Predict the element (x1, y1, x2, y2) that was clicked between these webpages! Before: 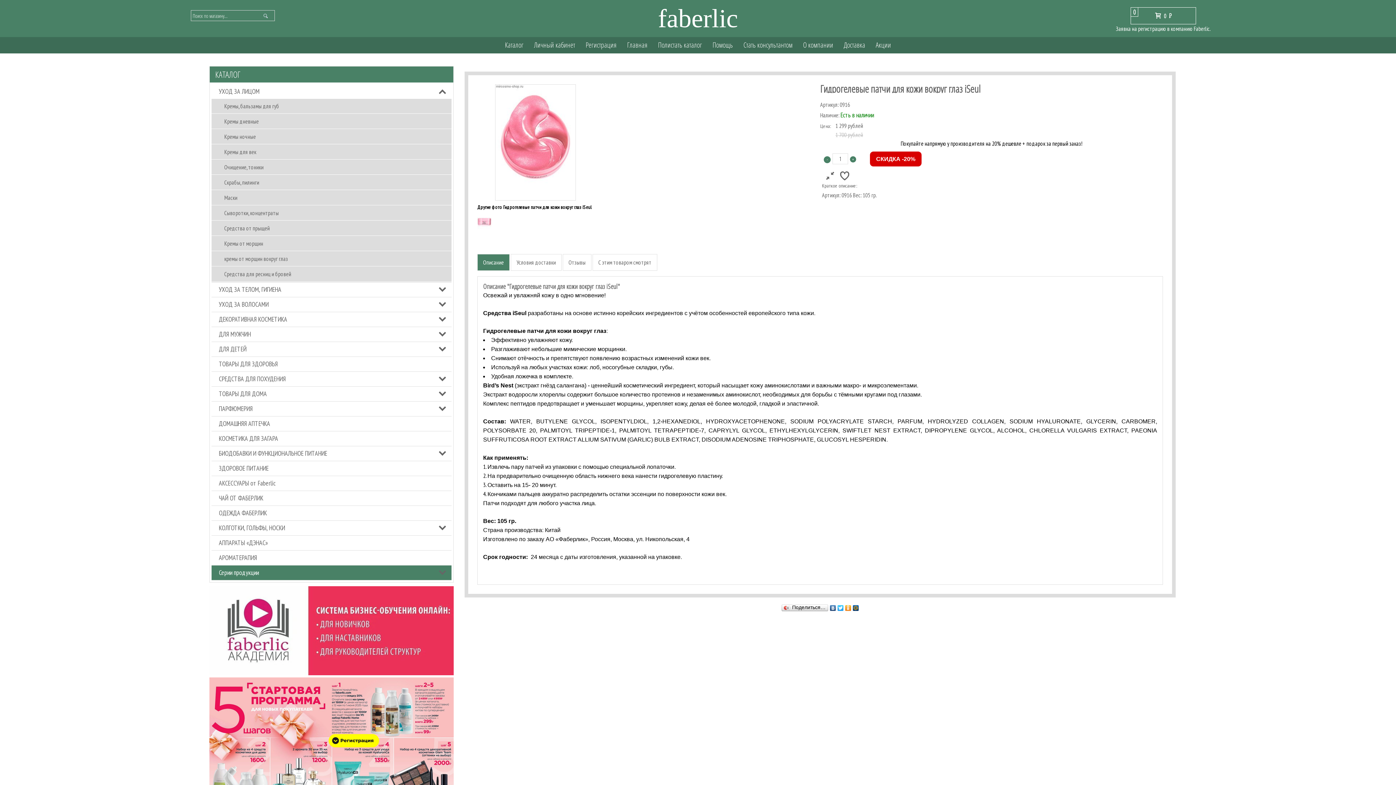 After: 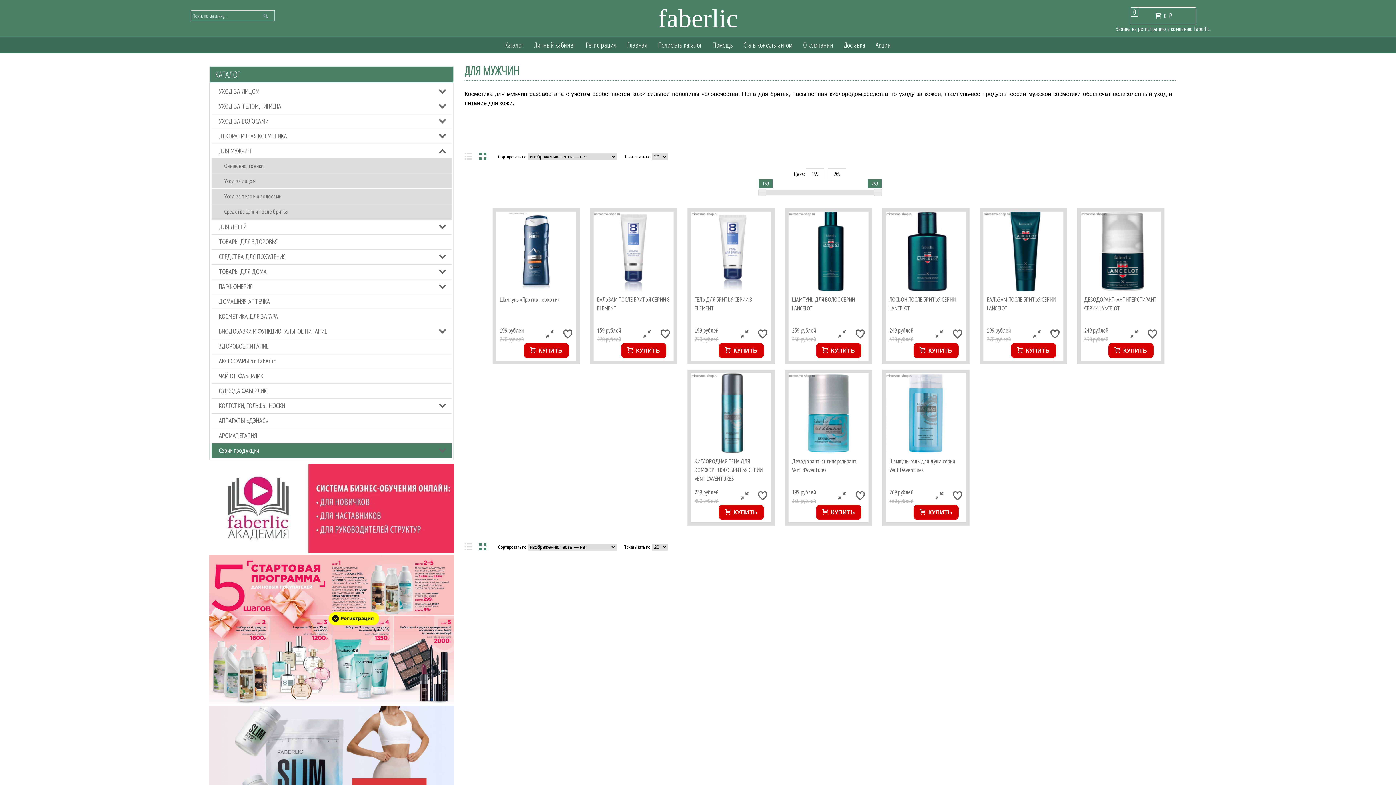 Action: label: ДЛЯ МУЖЧИН bbox: (211, 327, 451, 341)